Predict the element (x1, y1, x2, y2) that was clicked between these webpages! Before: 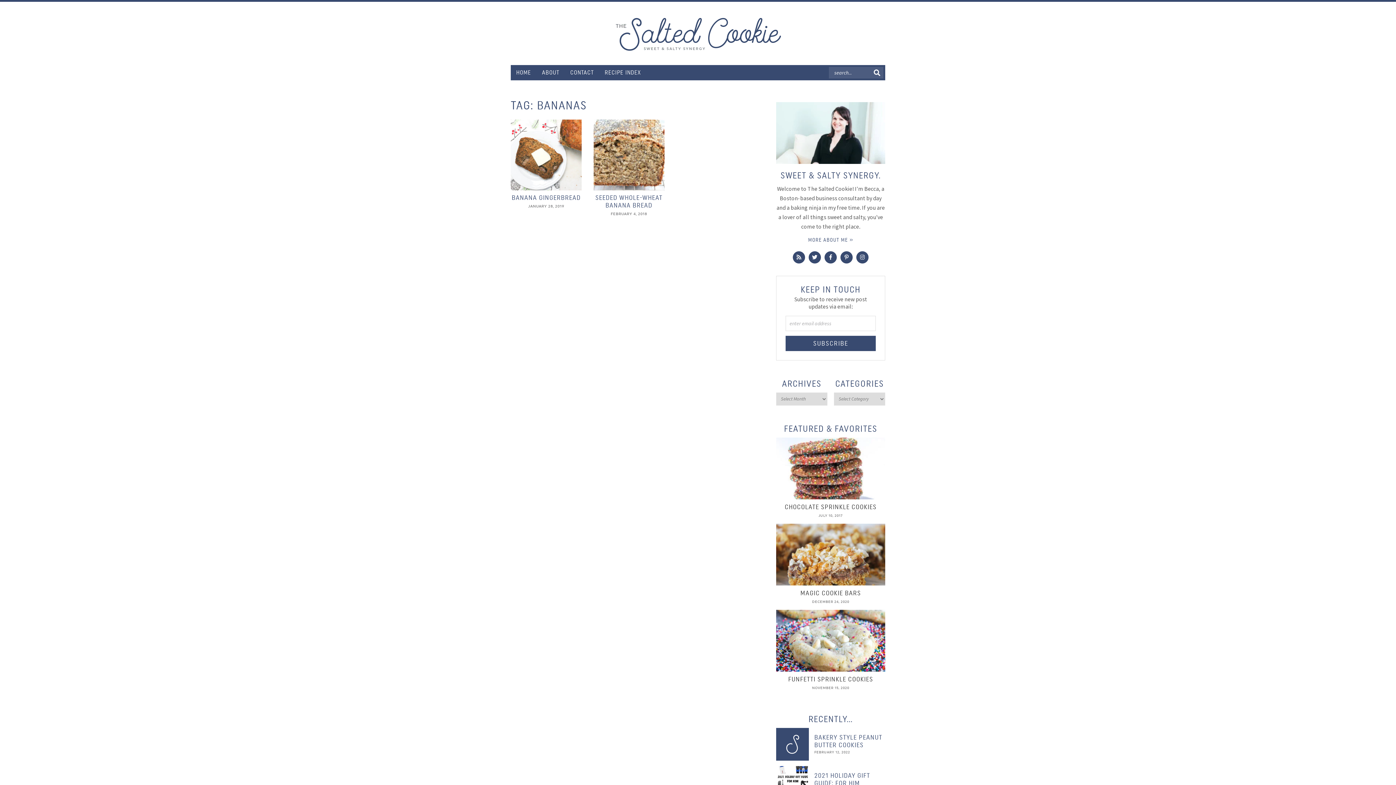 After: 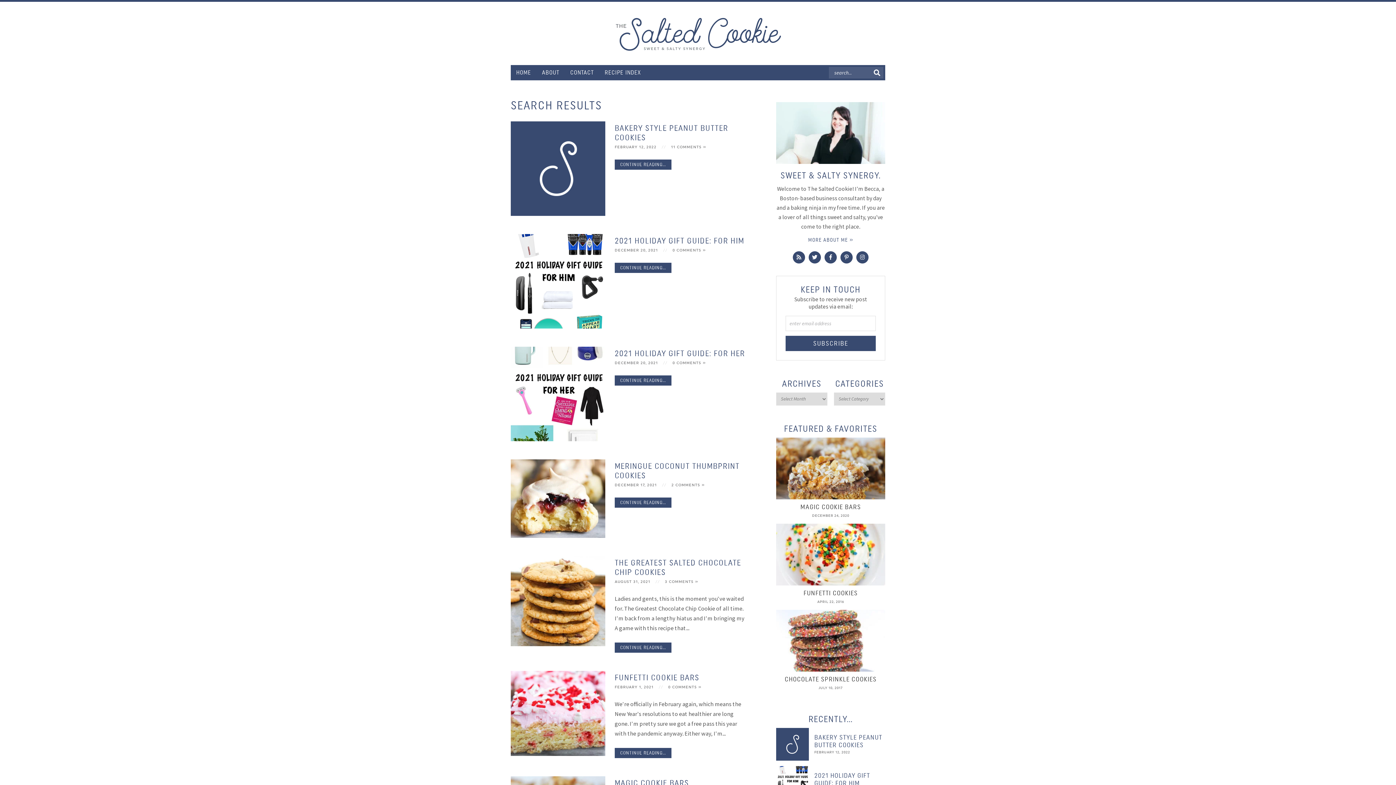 Action: bbox: (870, 66, 883, 78)